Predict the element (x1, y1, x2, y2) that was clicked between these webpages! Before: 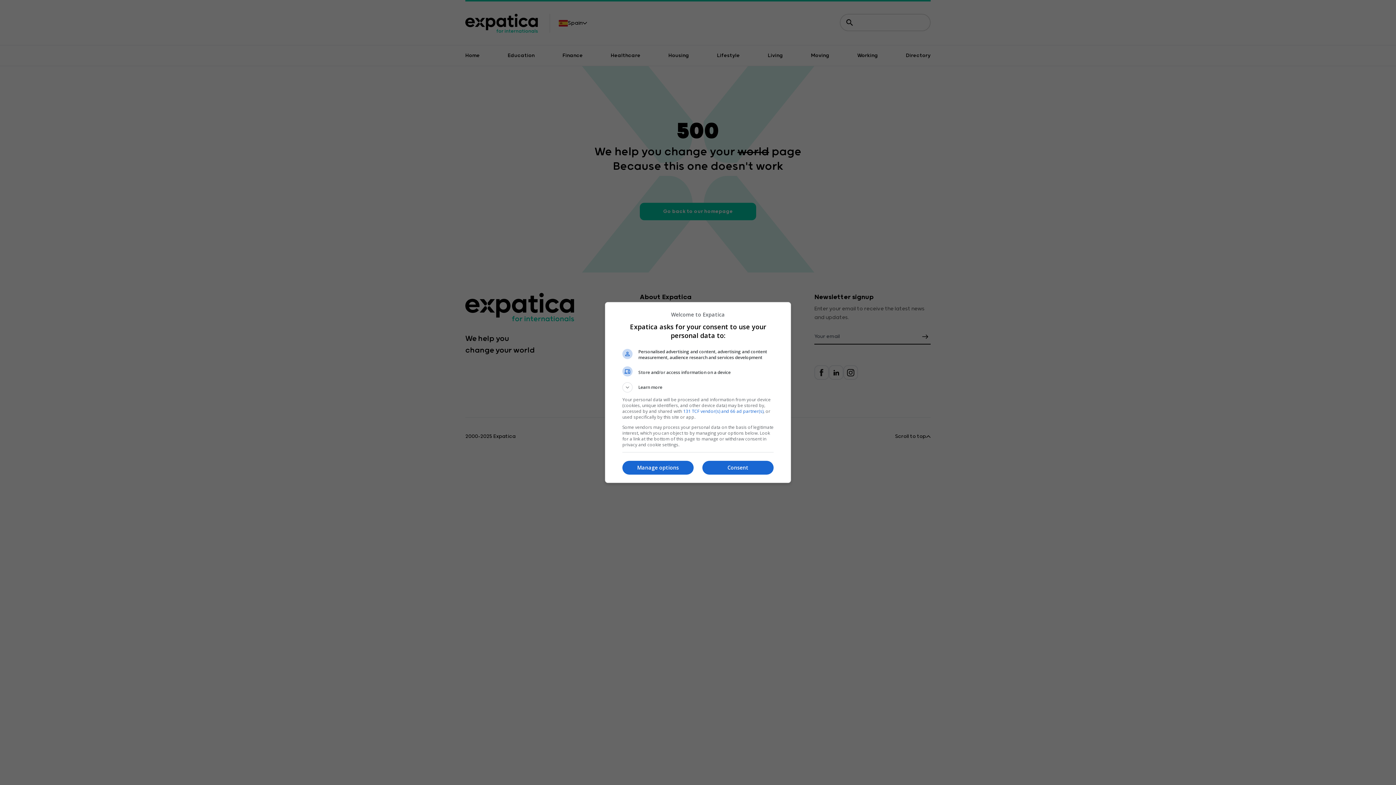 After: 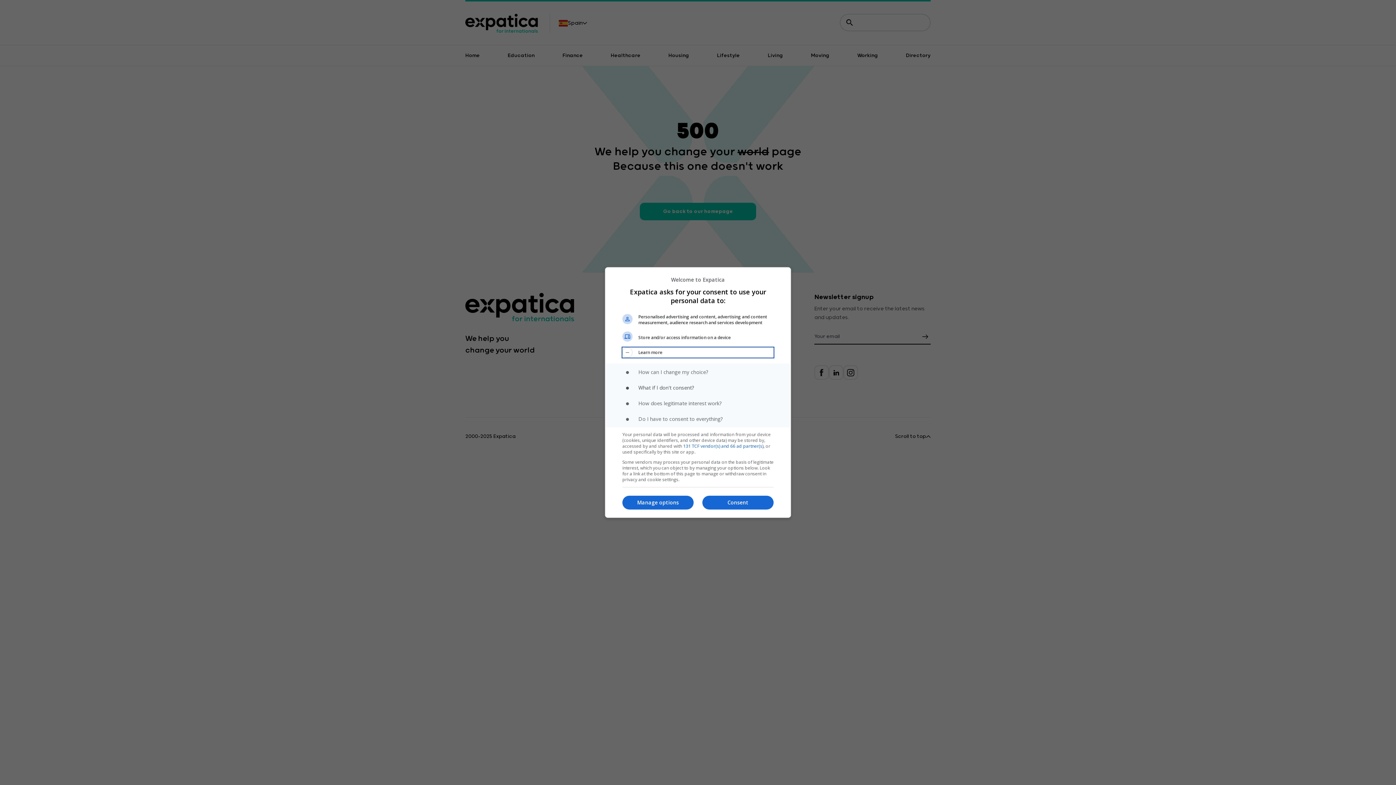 Action: bbox: (622, 382, 773, 392) label: Learn more